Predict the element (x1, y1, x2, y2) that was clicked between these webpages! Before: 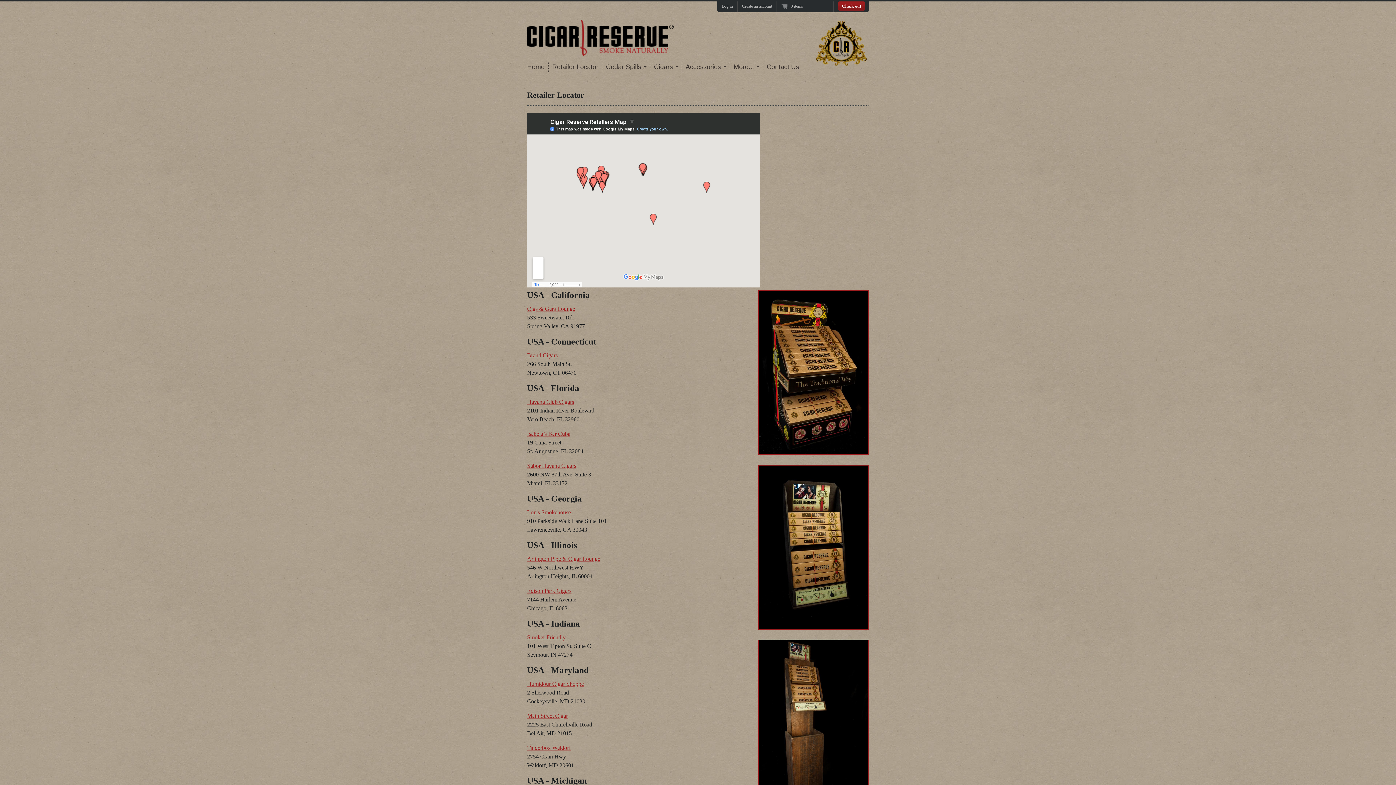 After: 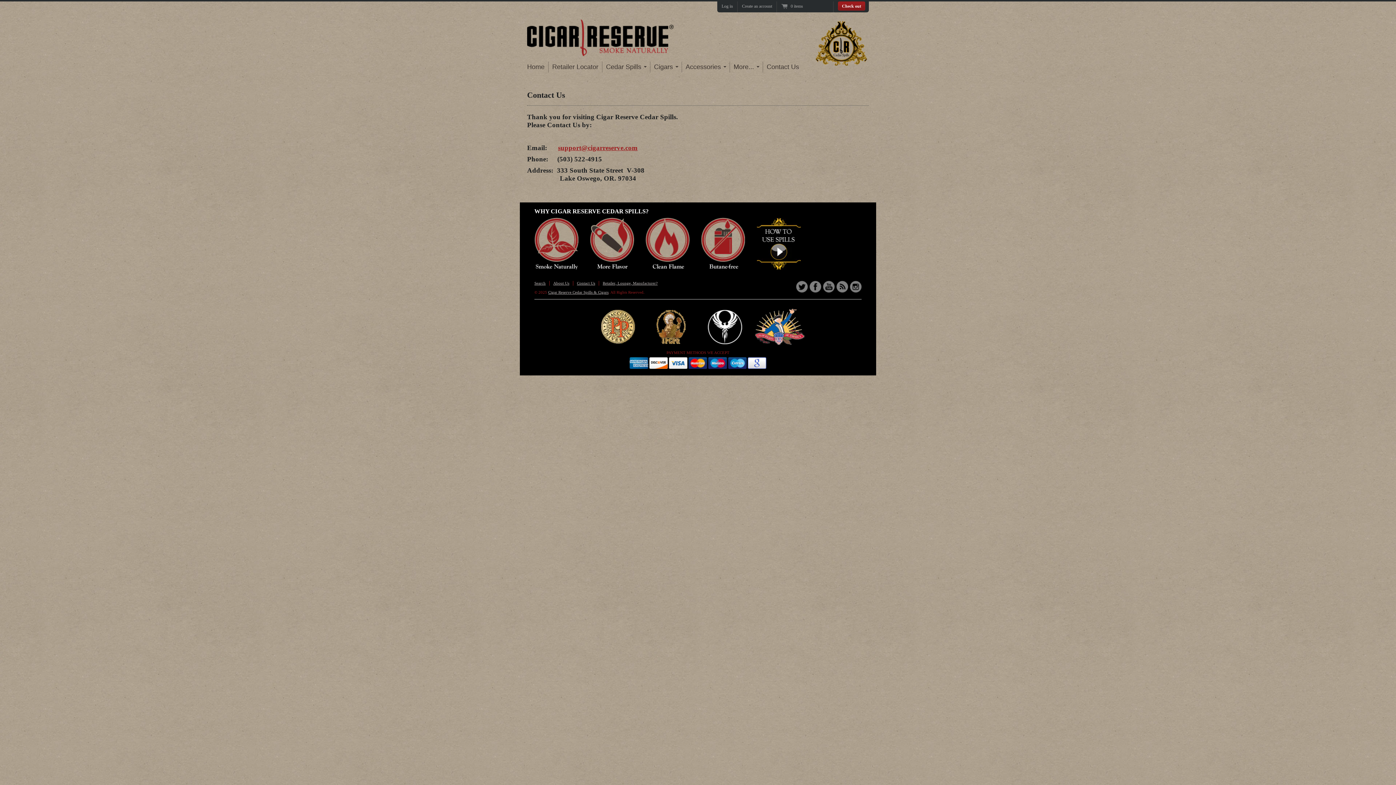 Action: bbox: (763, 61, 802, 72) label: Contact Us